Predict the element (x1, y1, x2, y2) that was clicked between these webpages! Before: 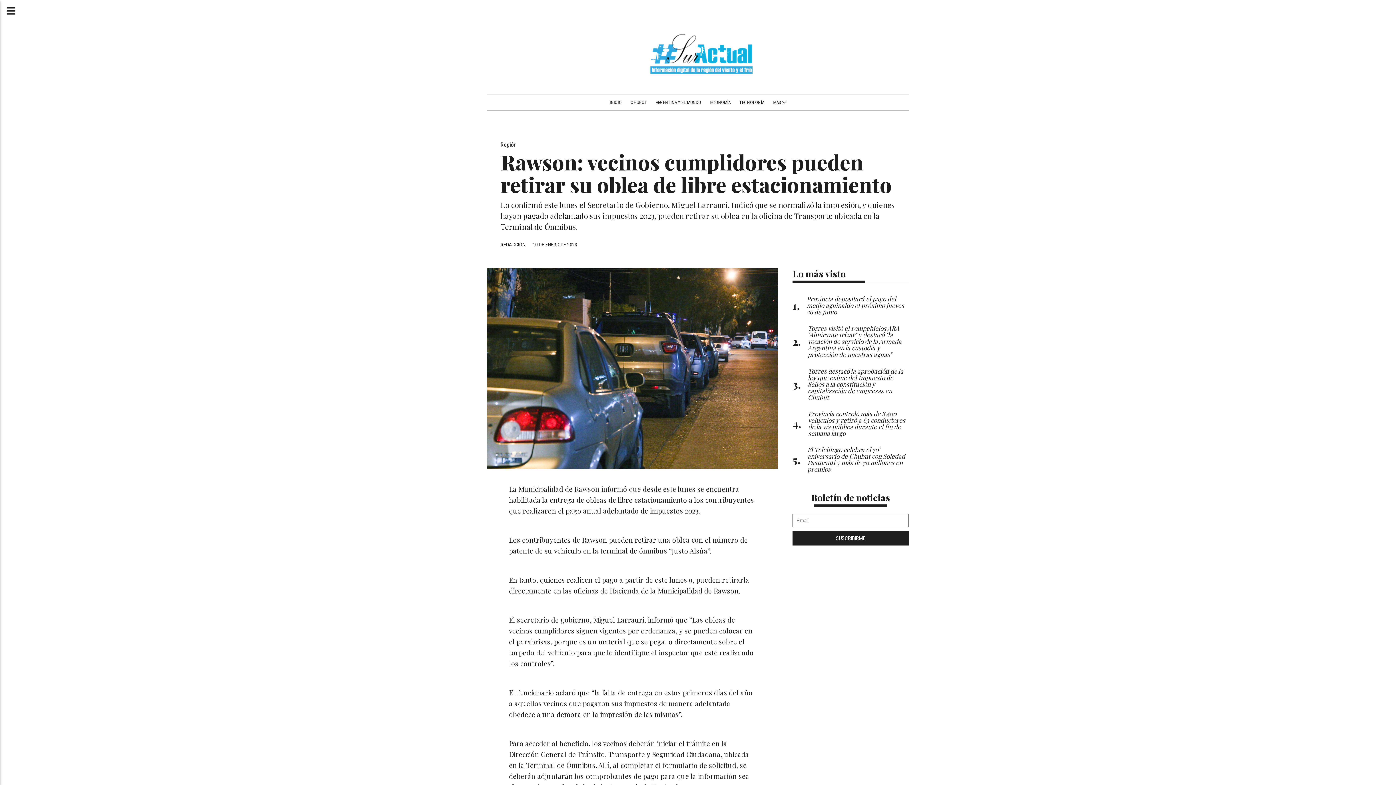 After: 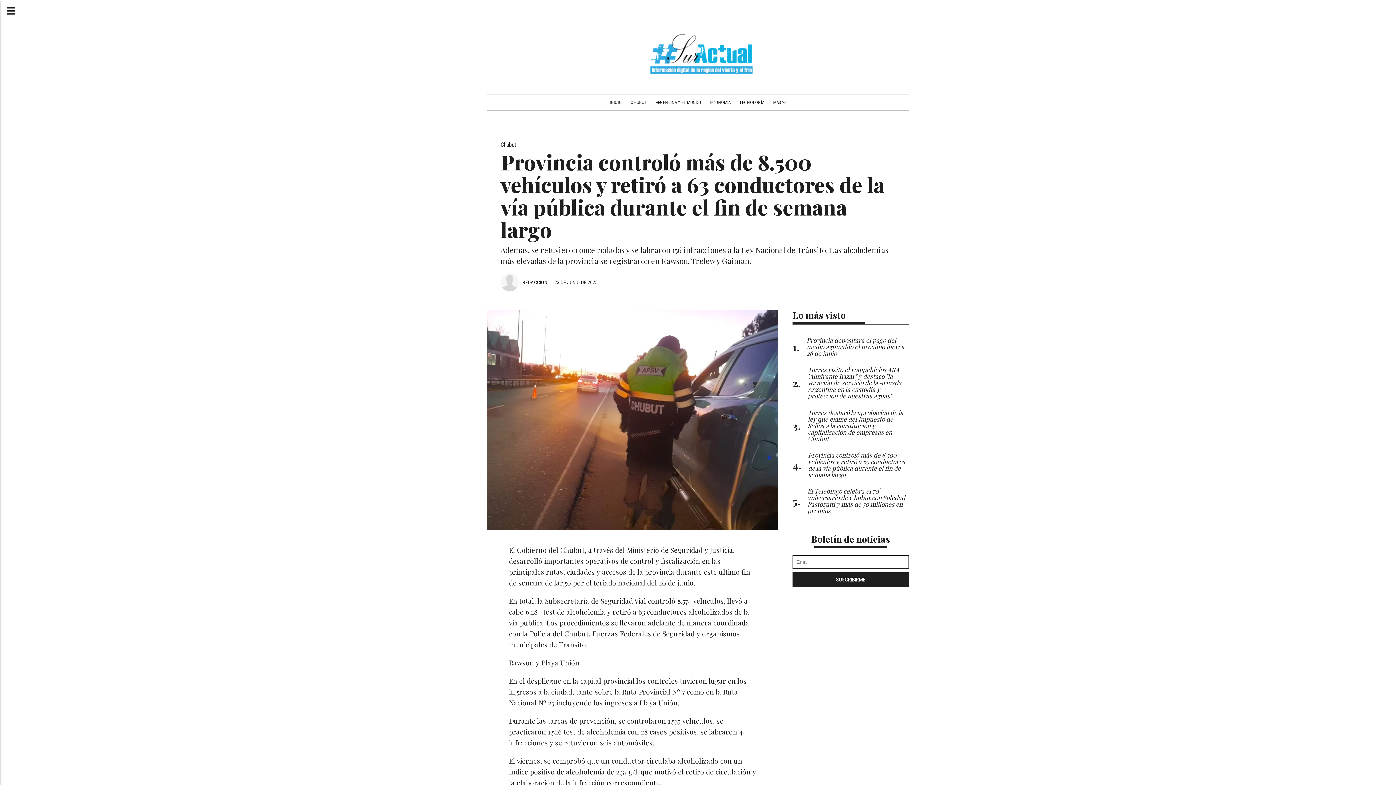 Action: label: Provincia controló más de 8.500 vehículos y retiró a 63 conductores de la vía pública durante el fin de semana largo bbox: (808, 409, 905, 437)